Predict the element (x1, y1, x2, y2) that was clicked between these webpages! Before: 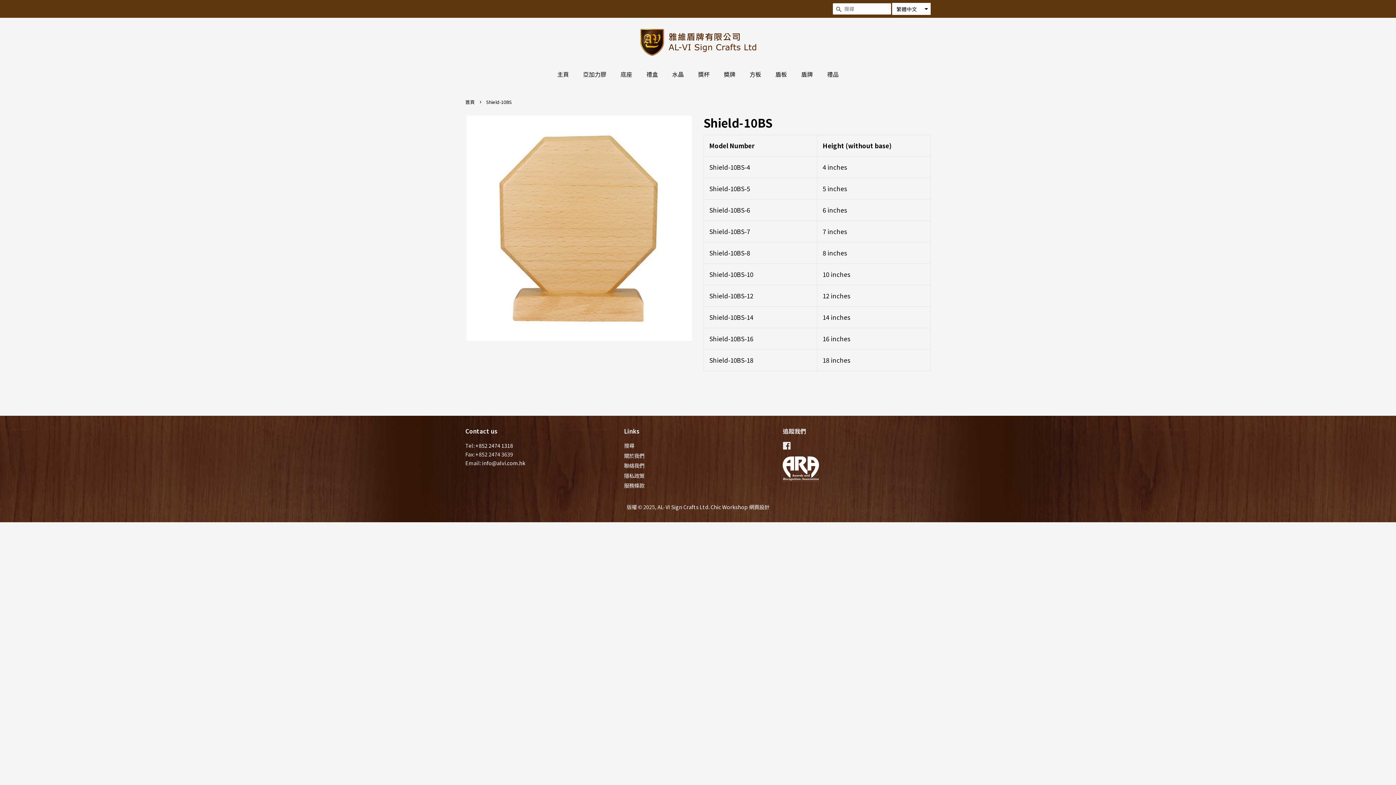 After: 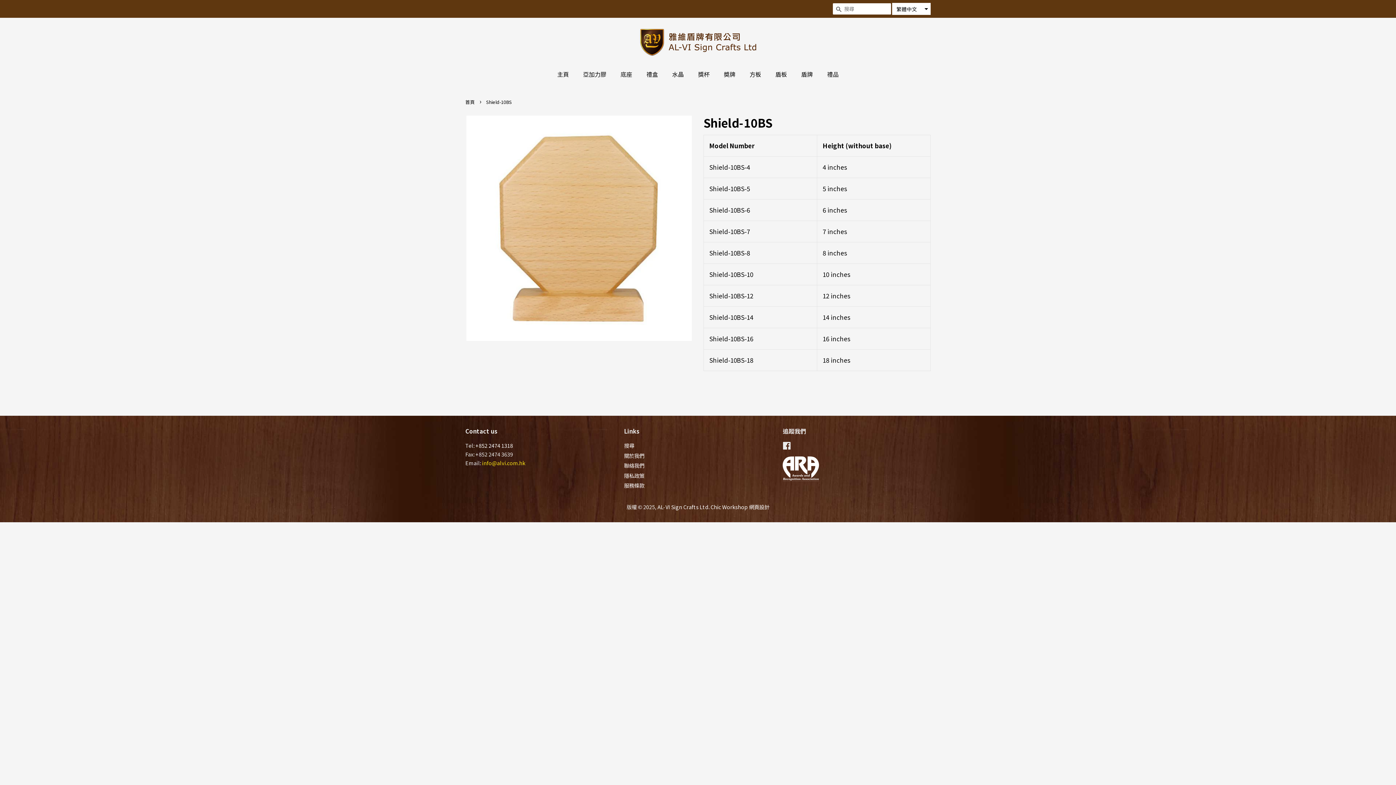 Action: label: info@alvi.com.hk bbox: (482, 459, 525, 466)